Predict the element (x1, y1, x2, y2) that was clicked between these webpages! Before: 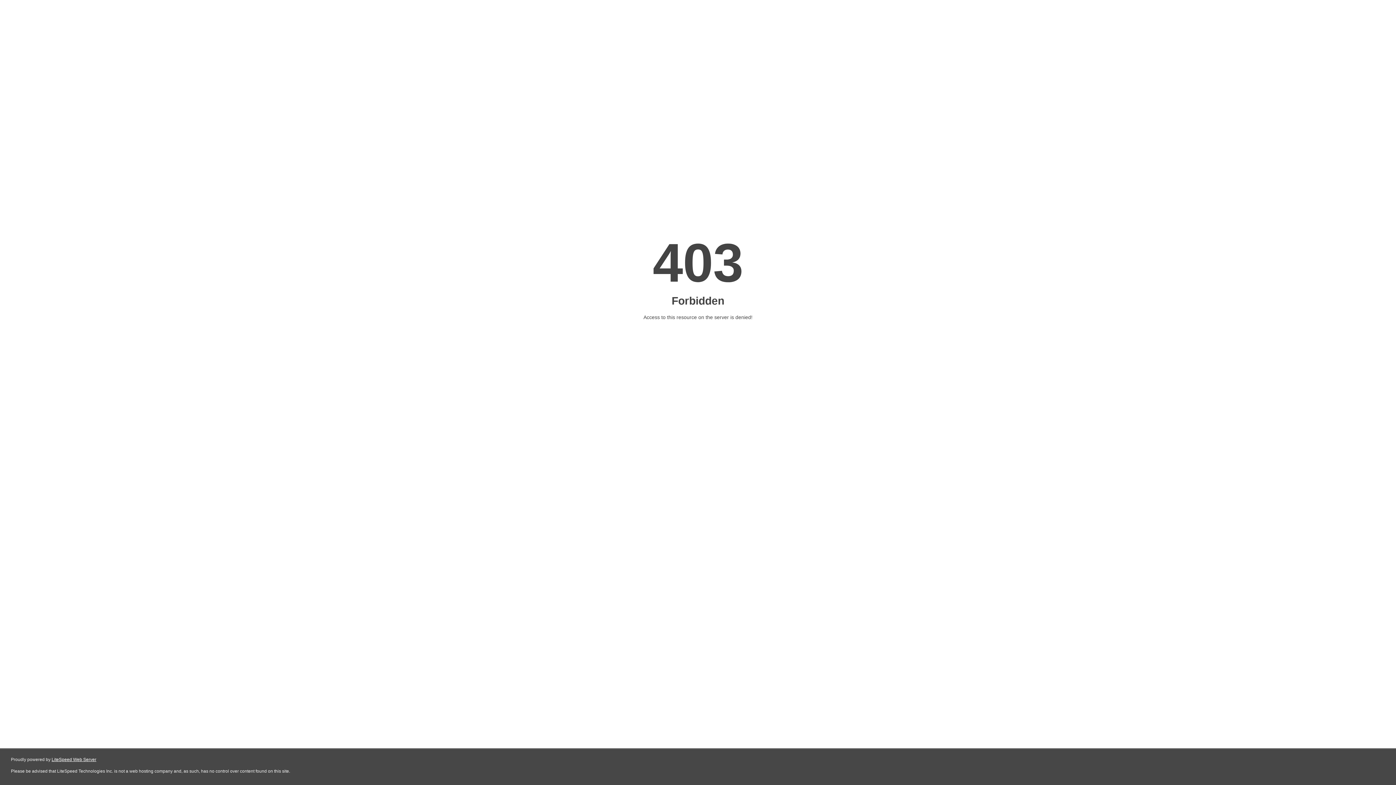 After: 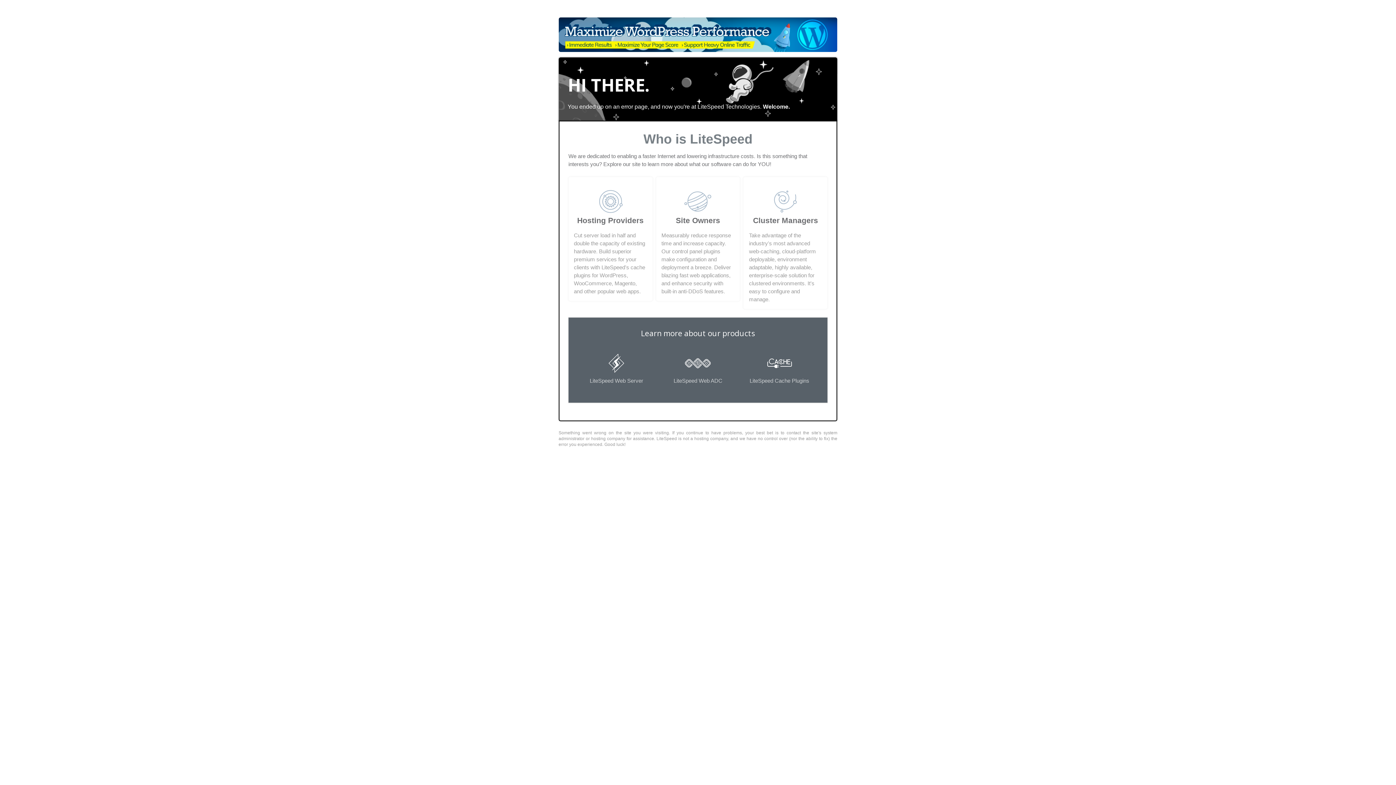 Action: label: LiteSpeed Web Server bbox: (51, 757, 96, 762)